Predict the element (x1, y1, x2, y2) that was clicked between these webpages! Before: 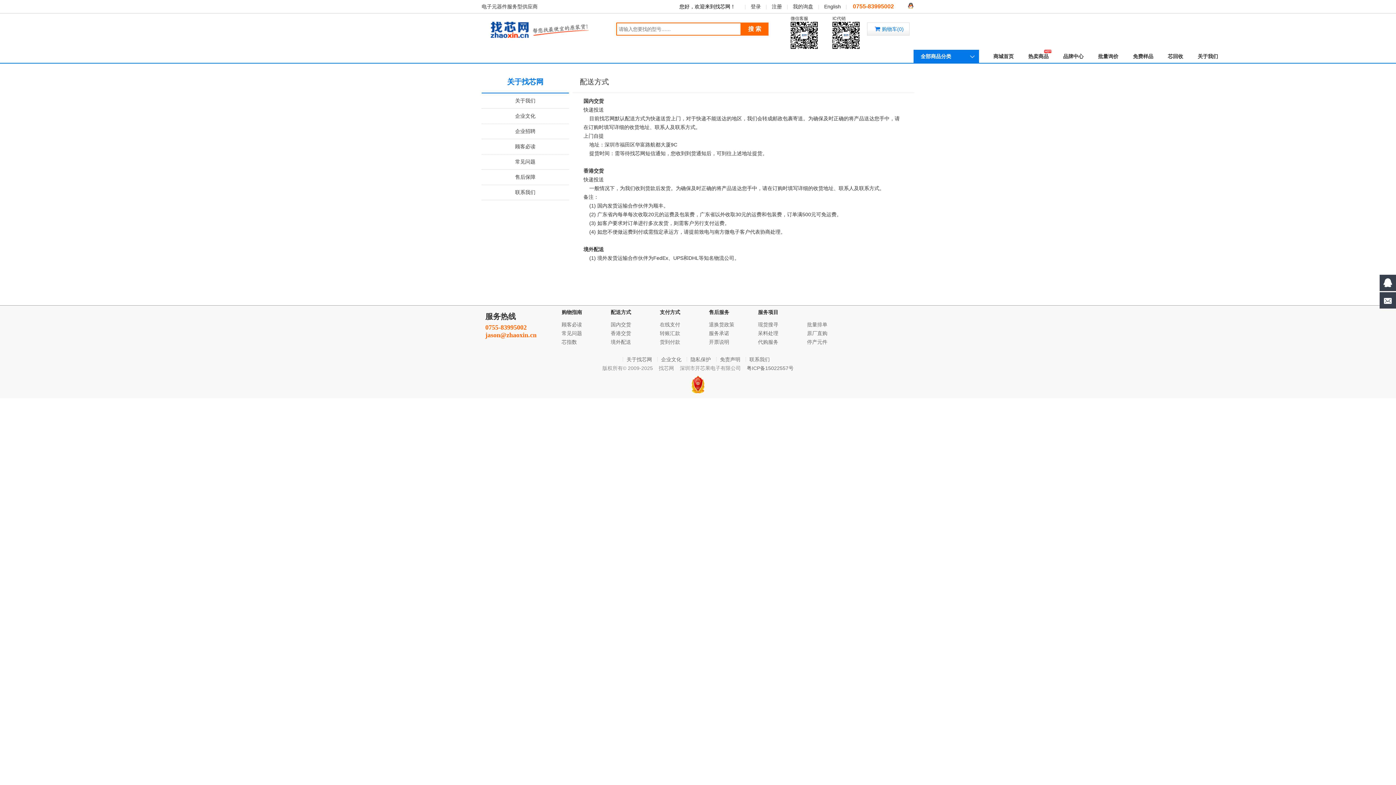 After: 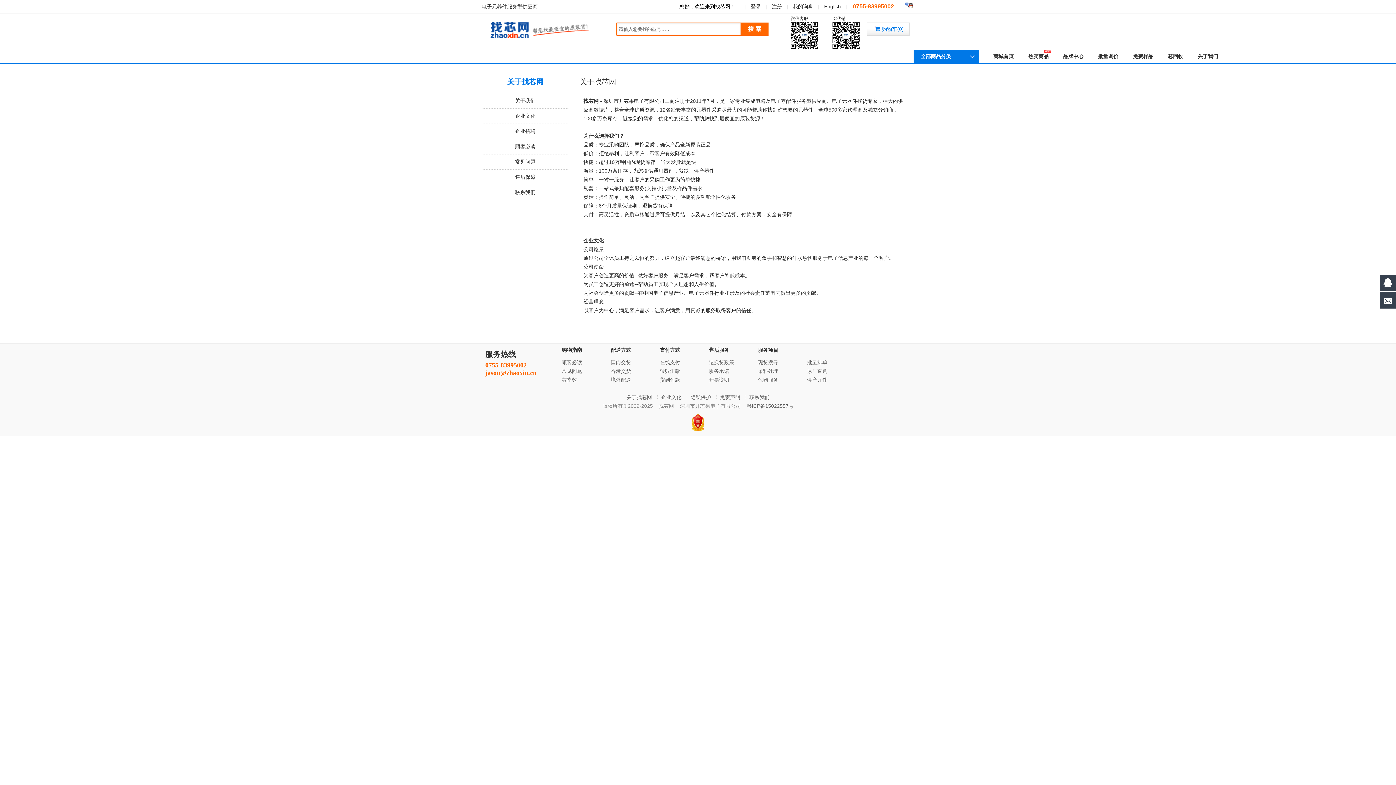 Action: bbox: (758, 339, 778, 345) label: 代购服务